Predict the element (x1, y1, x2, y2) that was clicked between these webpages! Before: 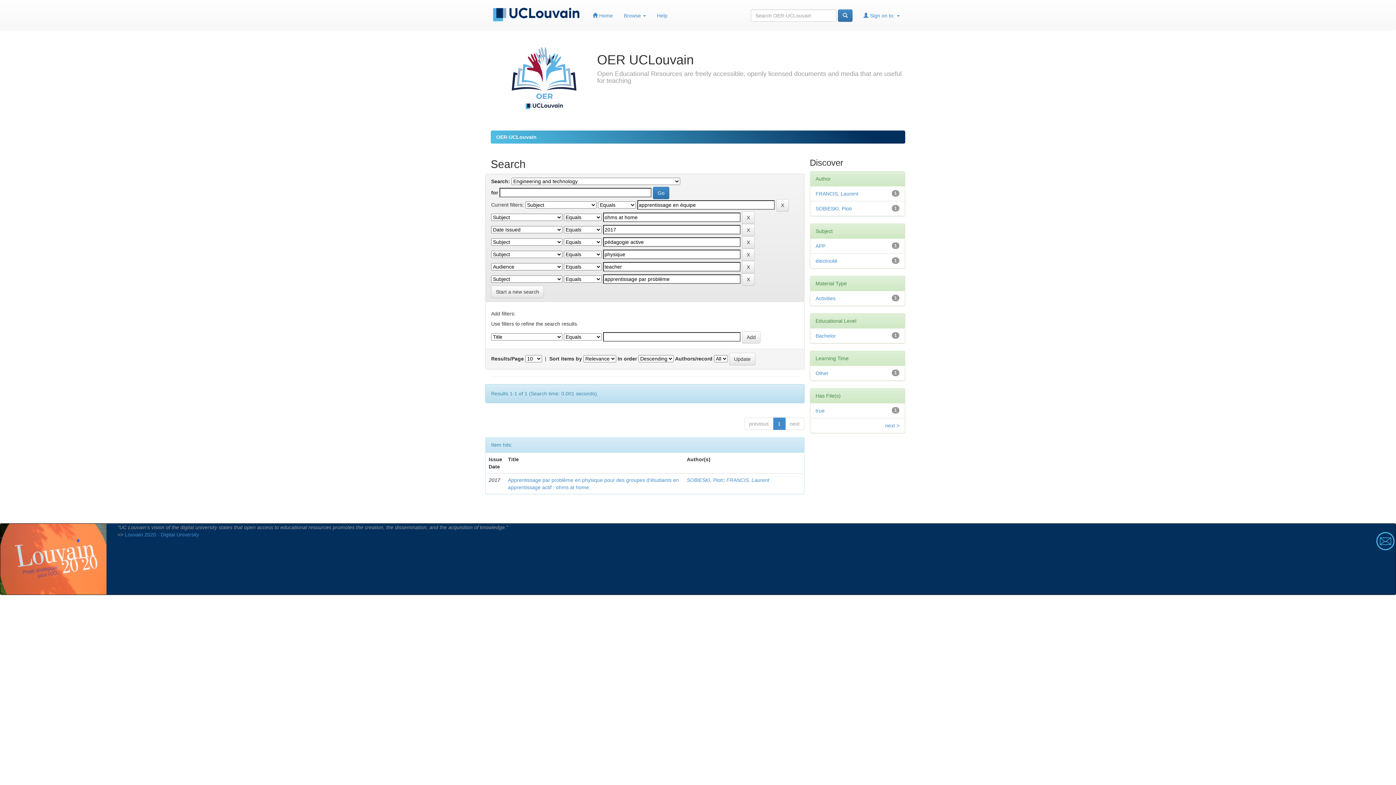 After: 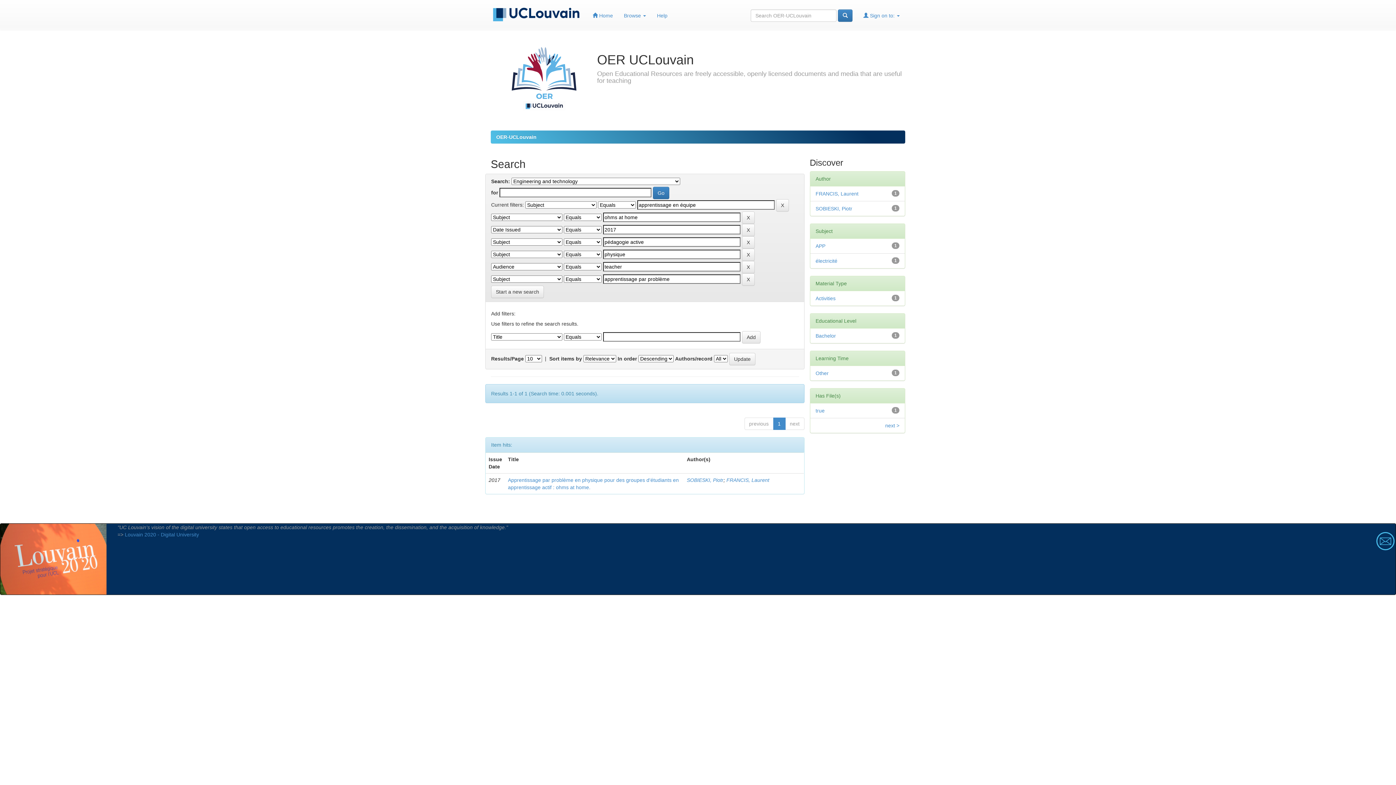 Action: bbox: (485, 0, 587, 29)